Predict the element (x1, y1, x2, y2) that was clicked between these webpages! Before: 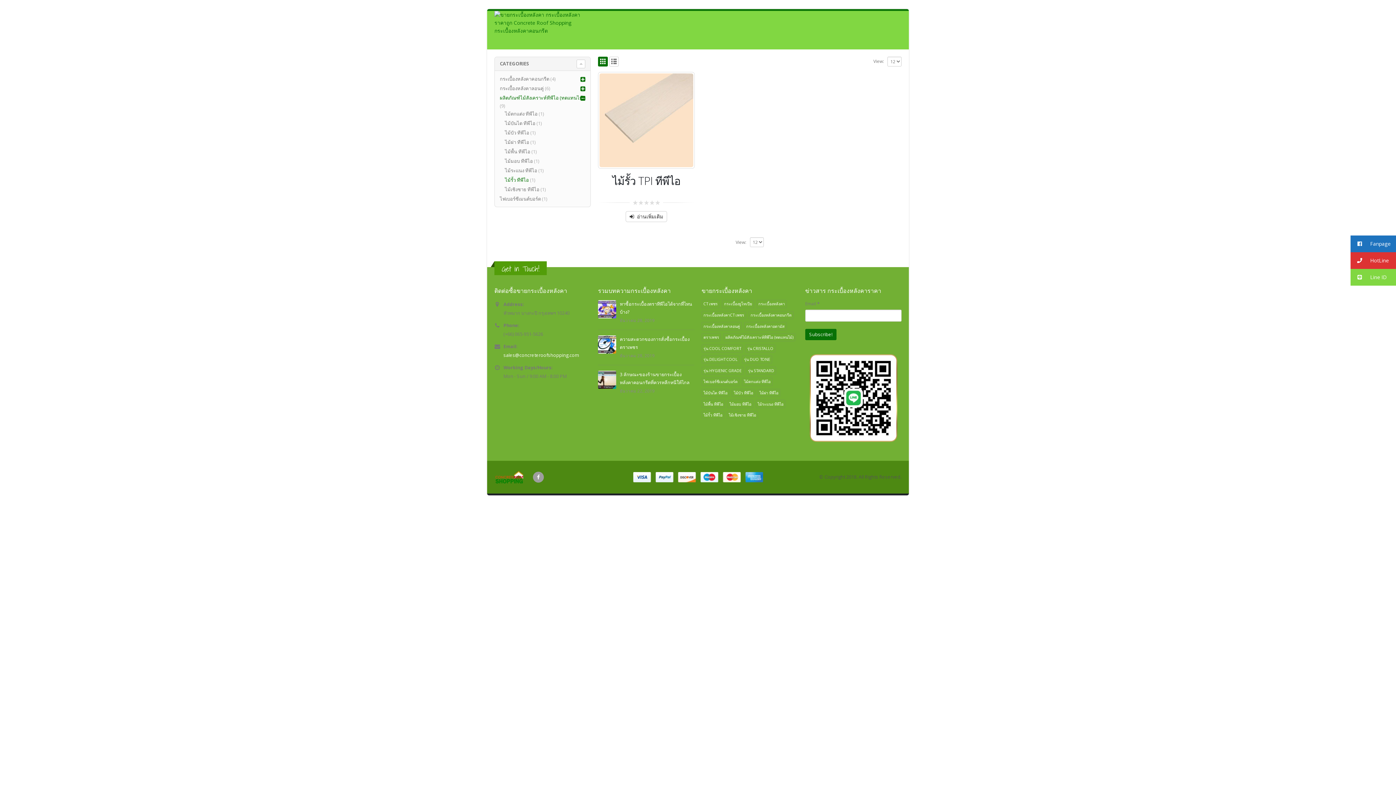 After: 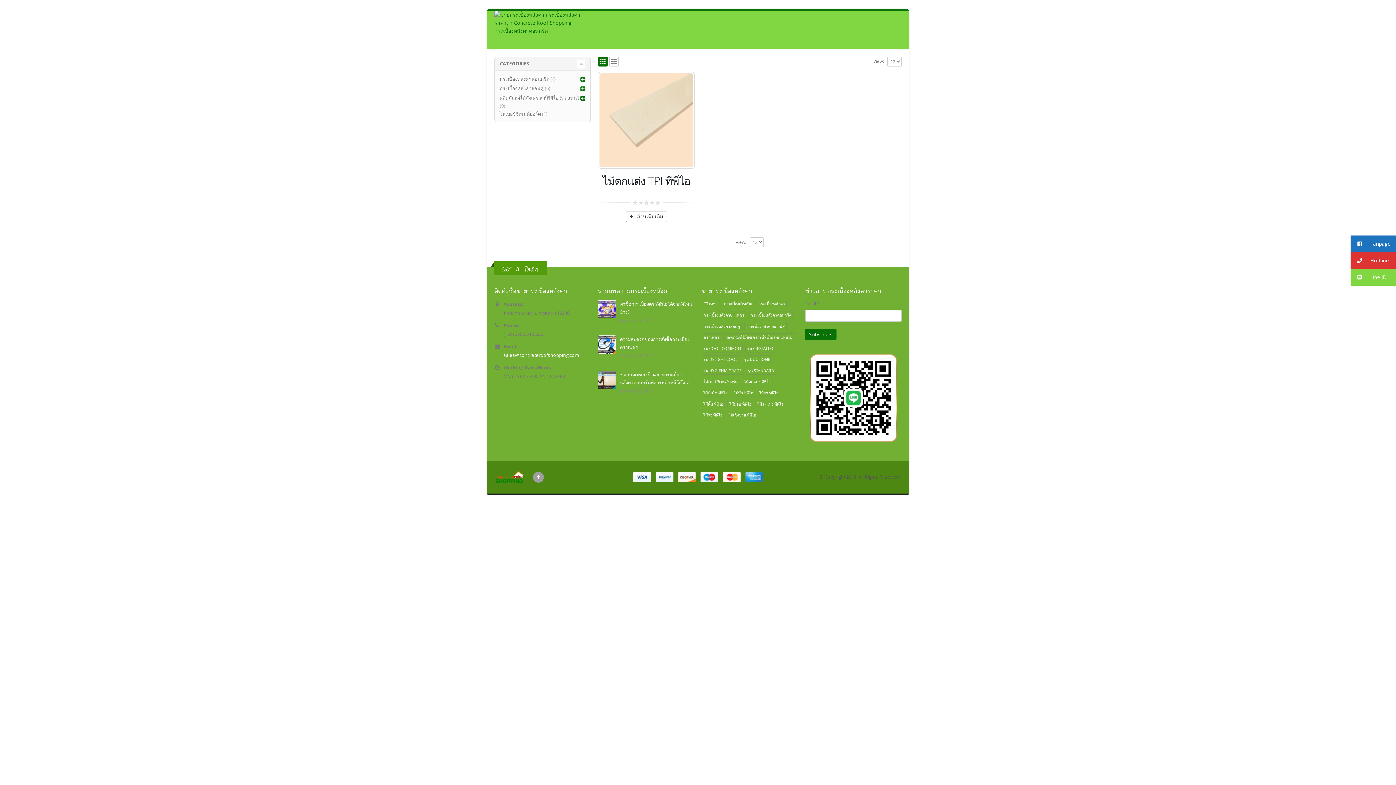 Action: label: ไม้ตกแต่ง ทีพีไอ (1 สินค้า) bbox: (742, 377, 772, 386)